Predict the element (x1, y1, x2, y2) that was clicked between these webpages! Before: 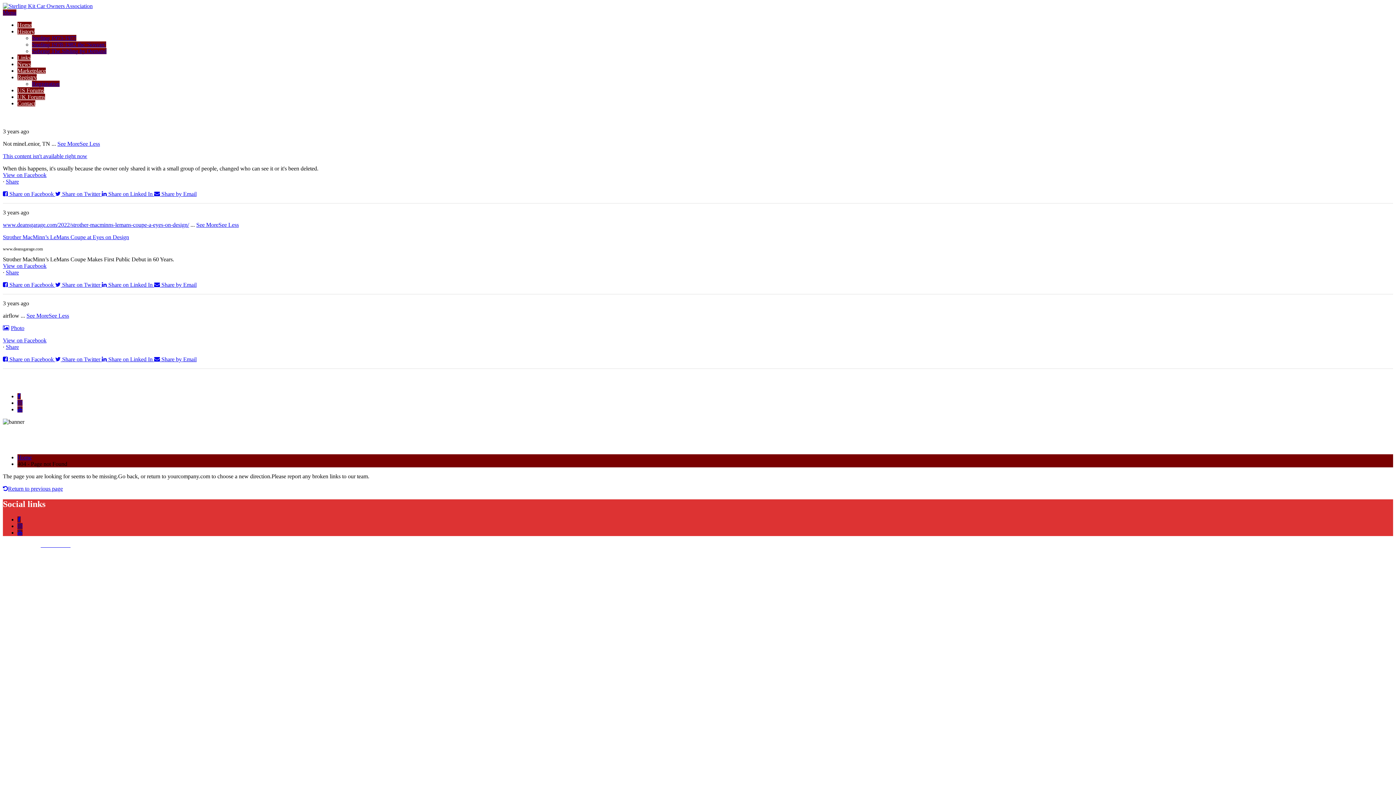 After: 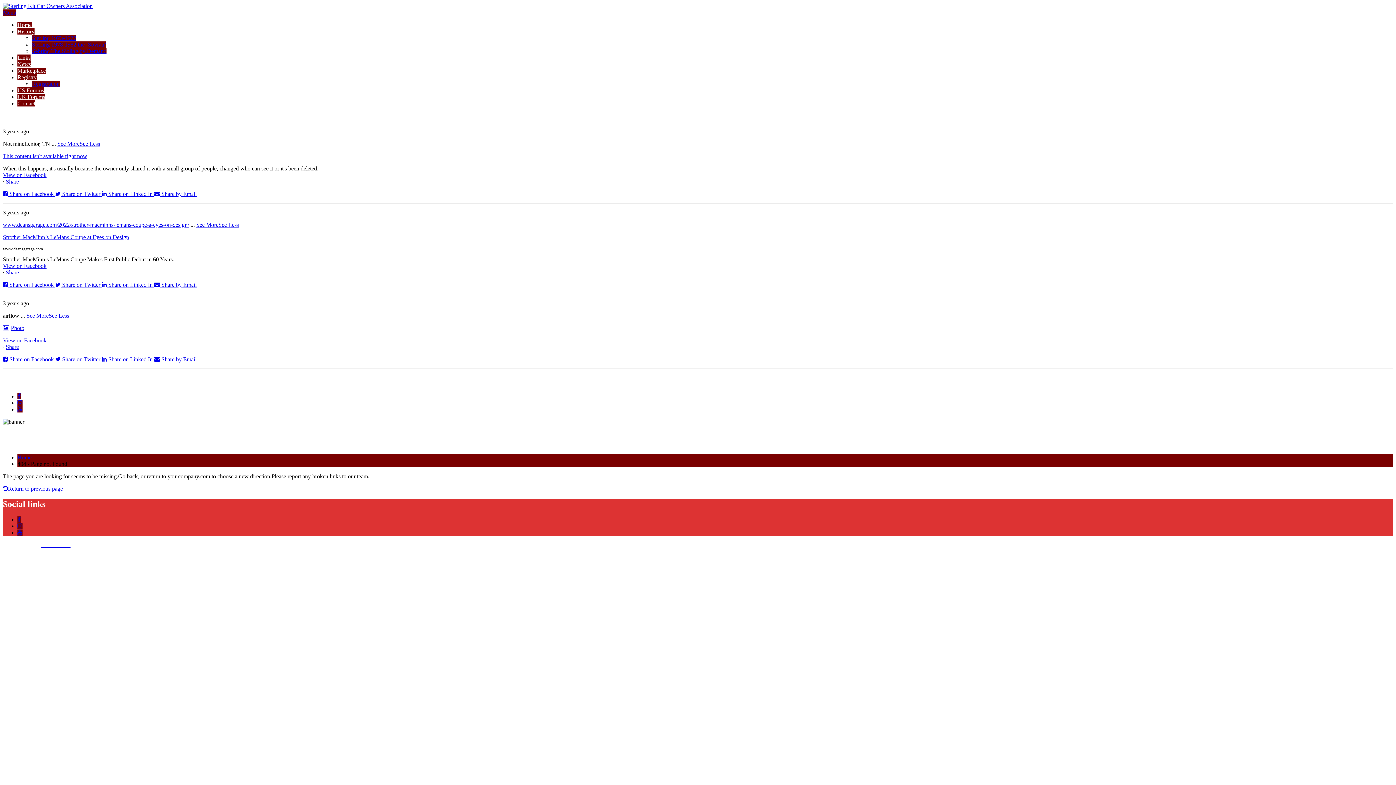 Action: label:  Share on Facebook  bbox: (2, 281, 55, 288)